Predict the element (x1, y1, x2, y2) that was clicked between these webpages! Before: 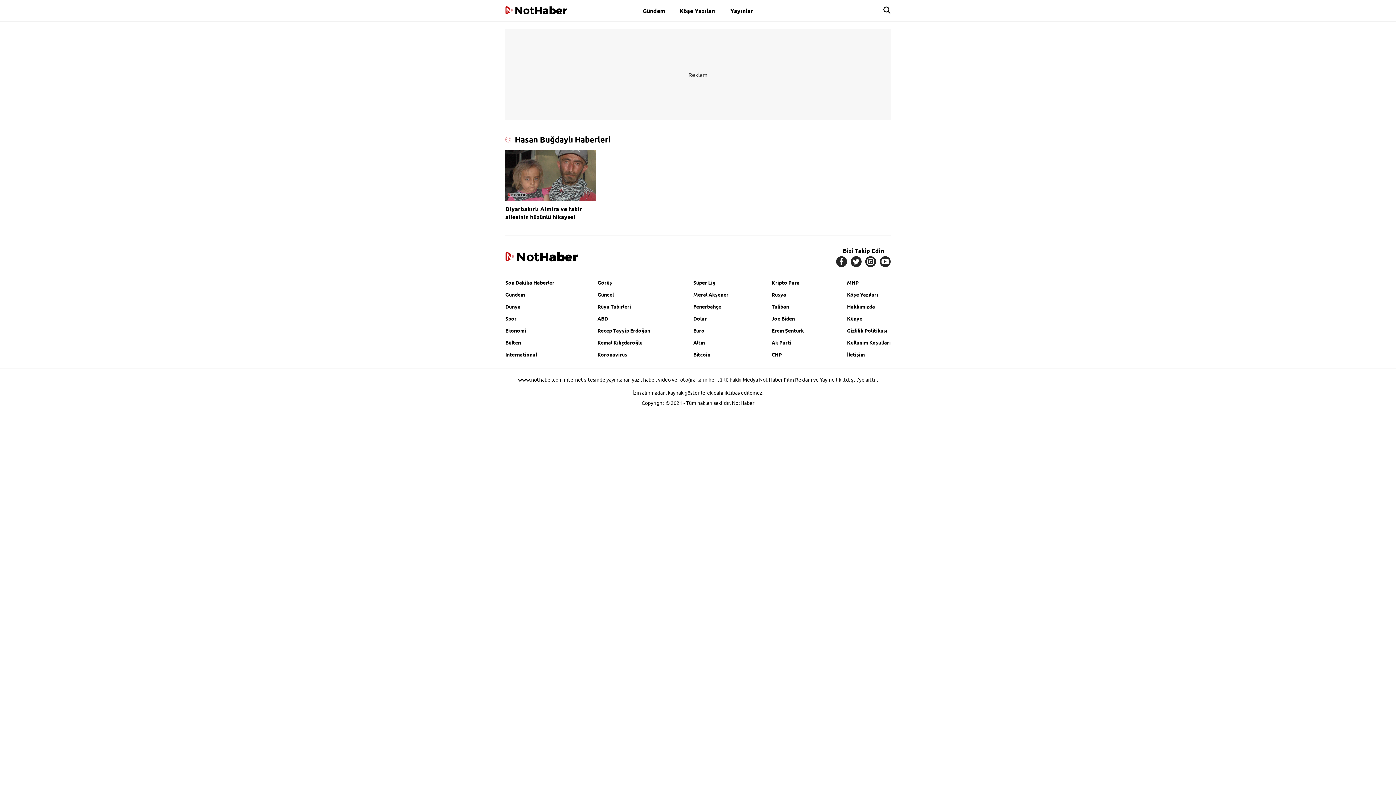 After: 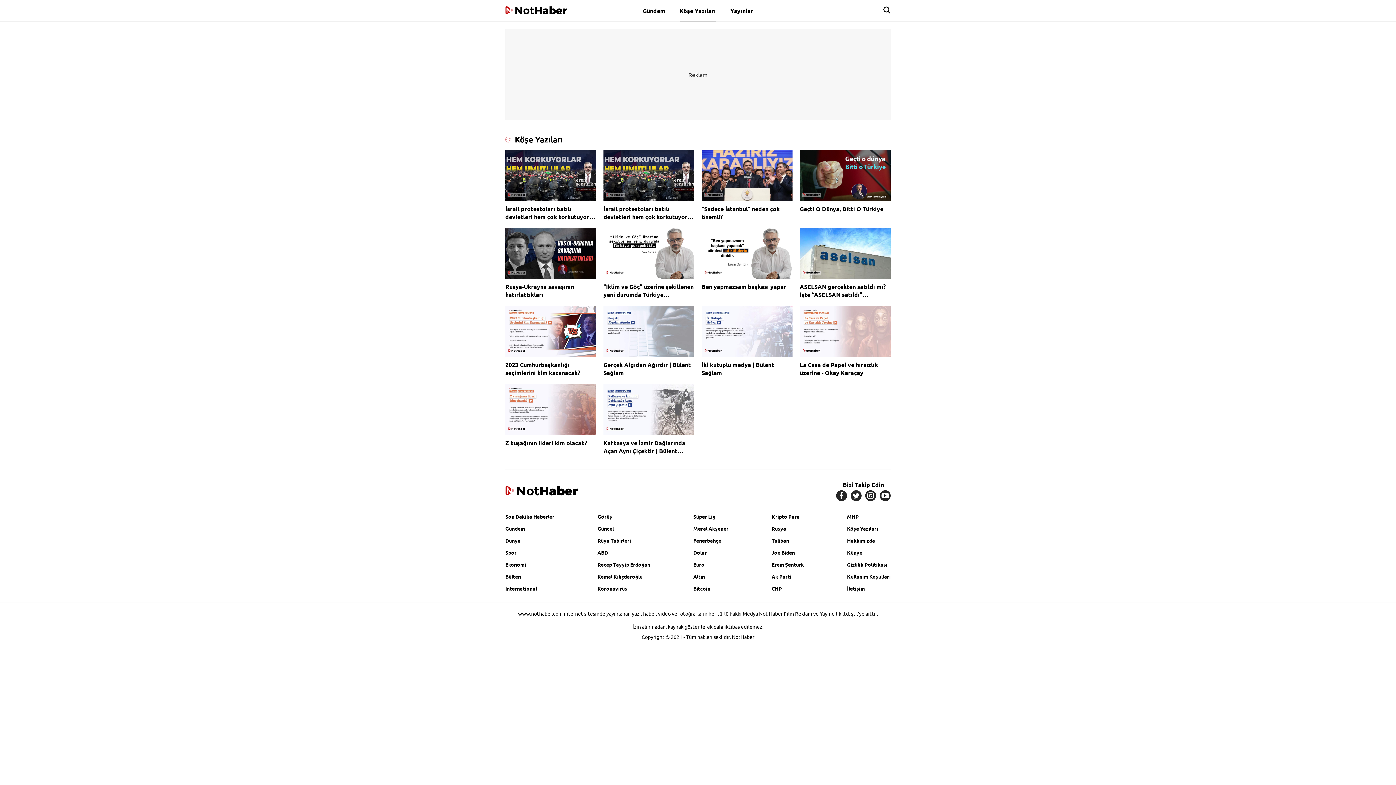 Action: bbox: (847, 291, 890, 297) label: Köşe Yazıları